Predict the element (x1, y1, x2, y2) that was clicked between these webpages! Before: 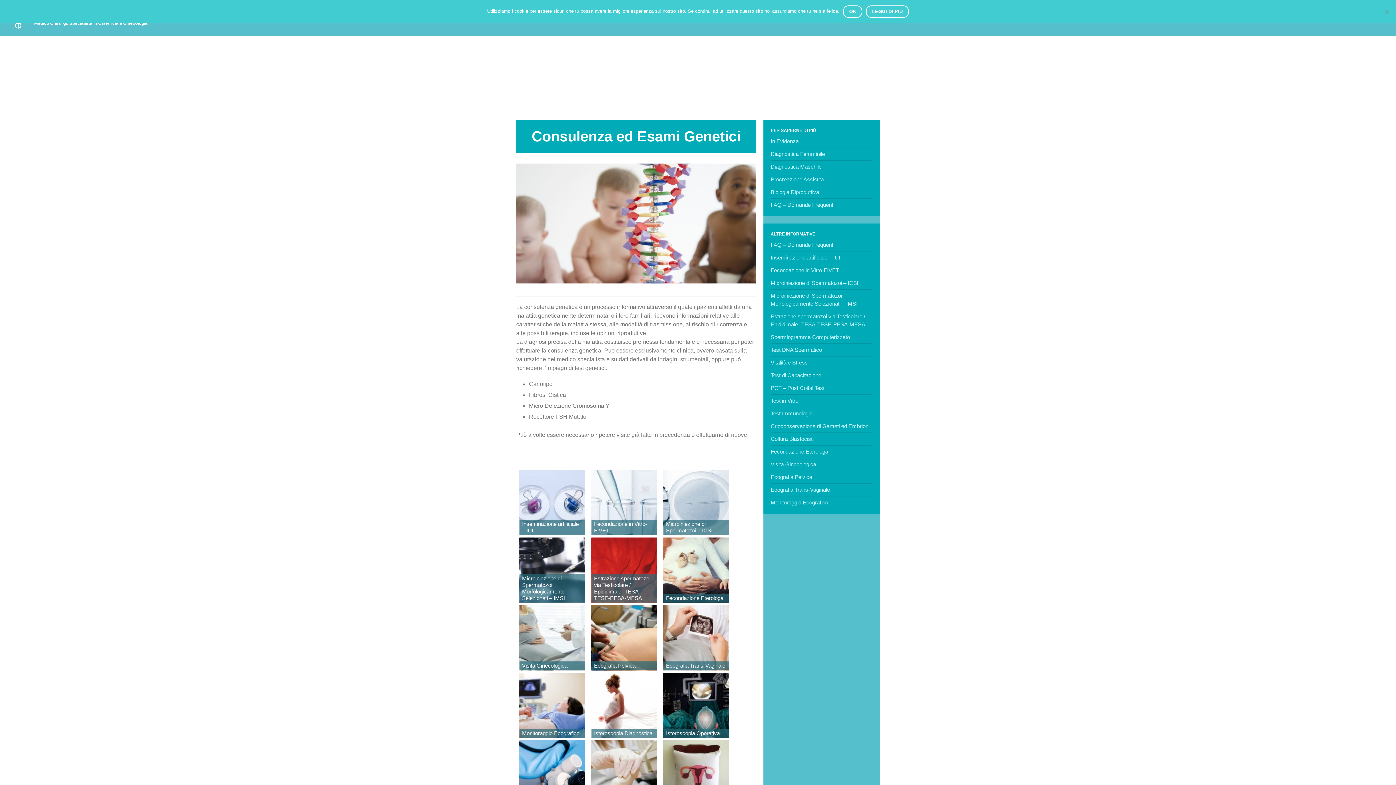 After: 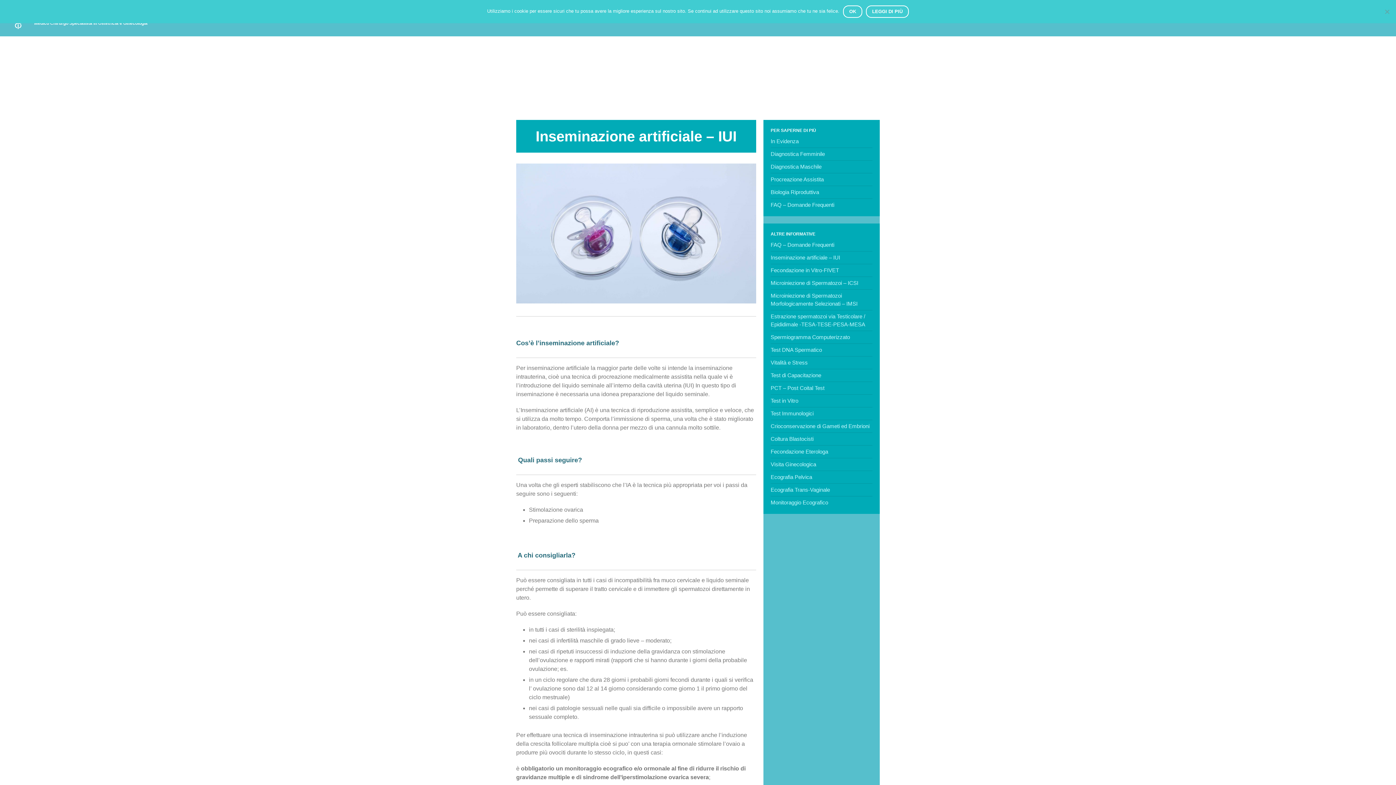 Action: bbox: (770, 254, 840, 260) label: Inseminazione artificiale – IUI